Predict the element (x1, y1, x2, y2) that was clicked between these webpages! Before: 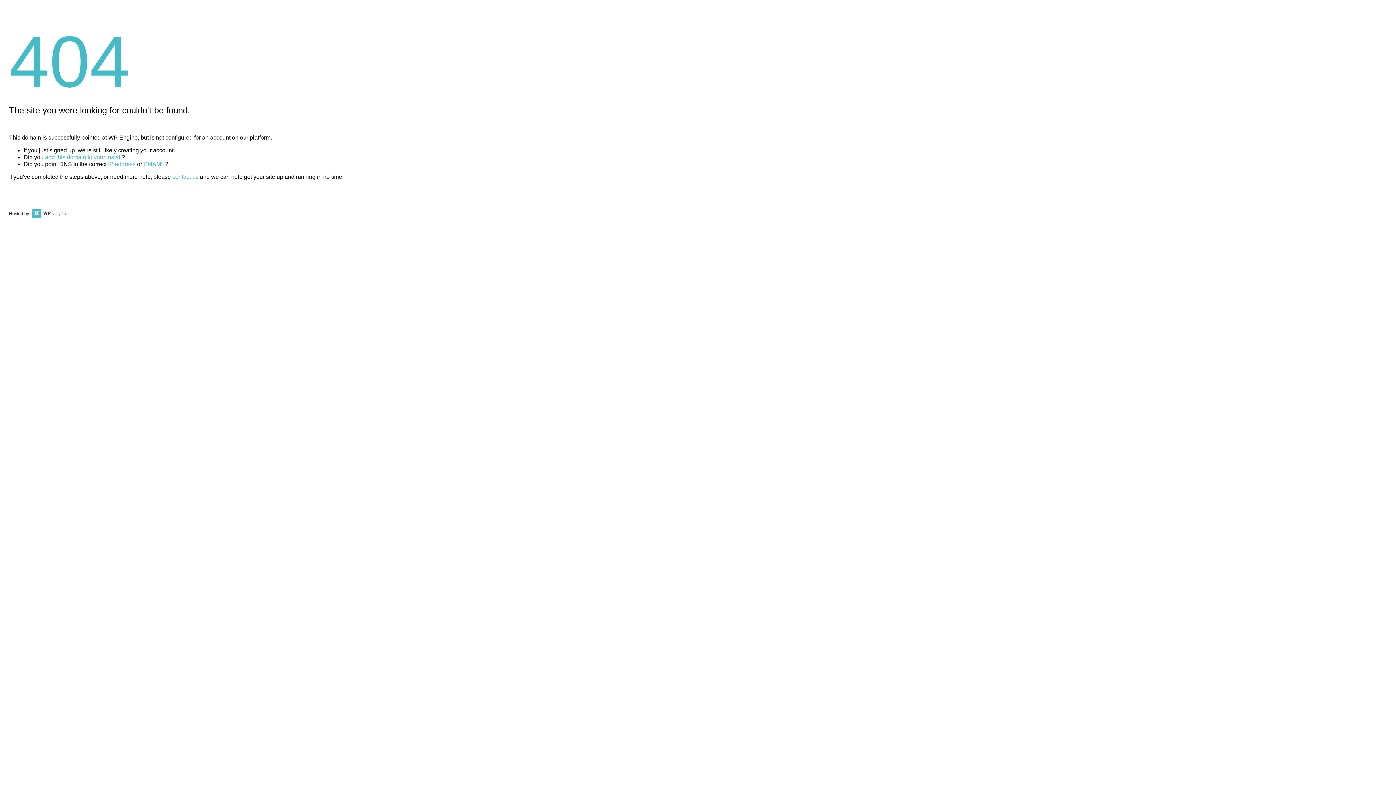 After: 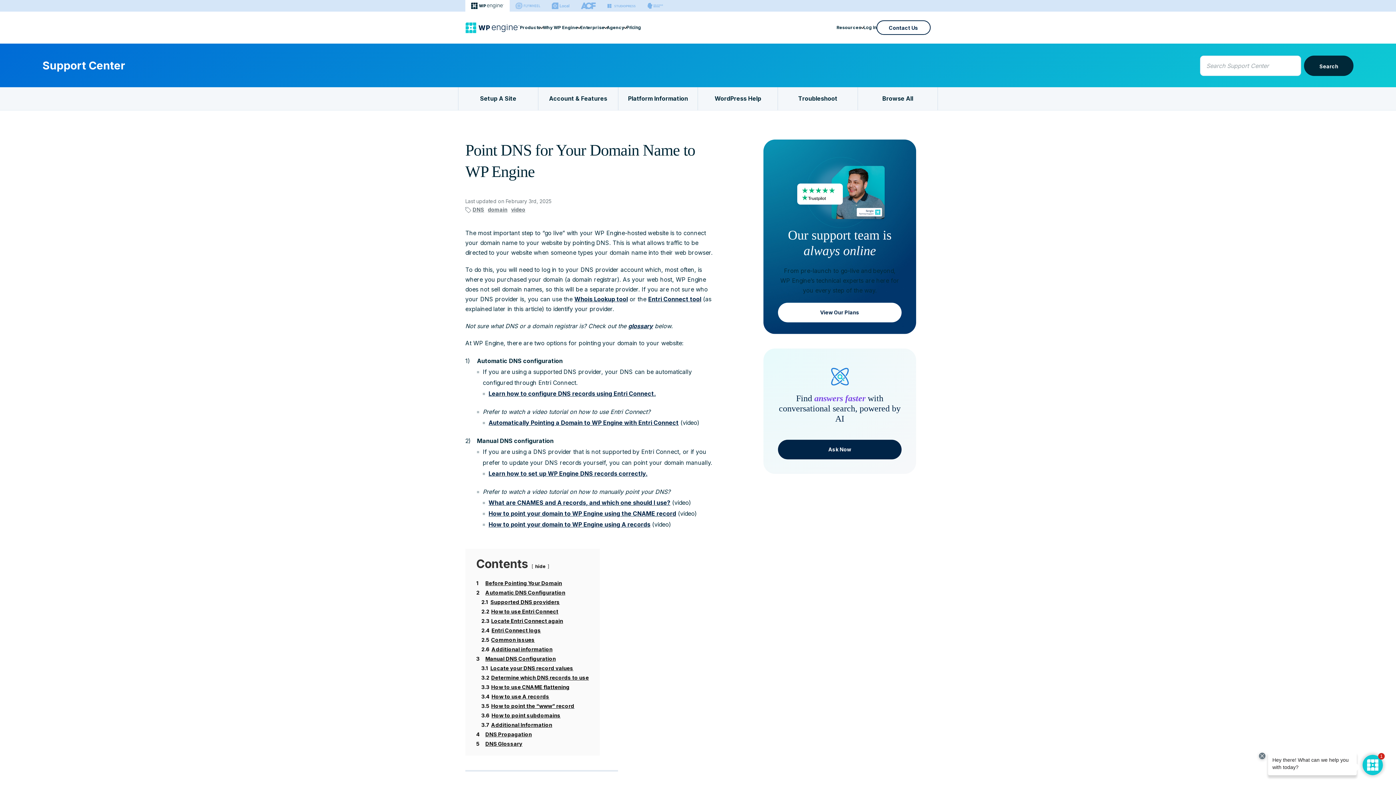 Action: bbox: (143, 161, 165, 167) label: CNAME